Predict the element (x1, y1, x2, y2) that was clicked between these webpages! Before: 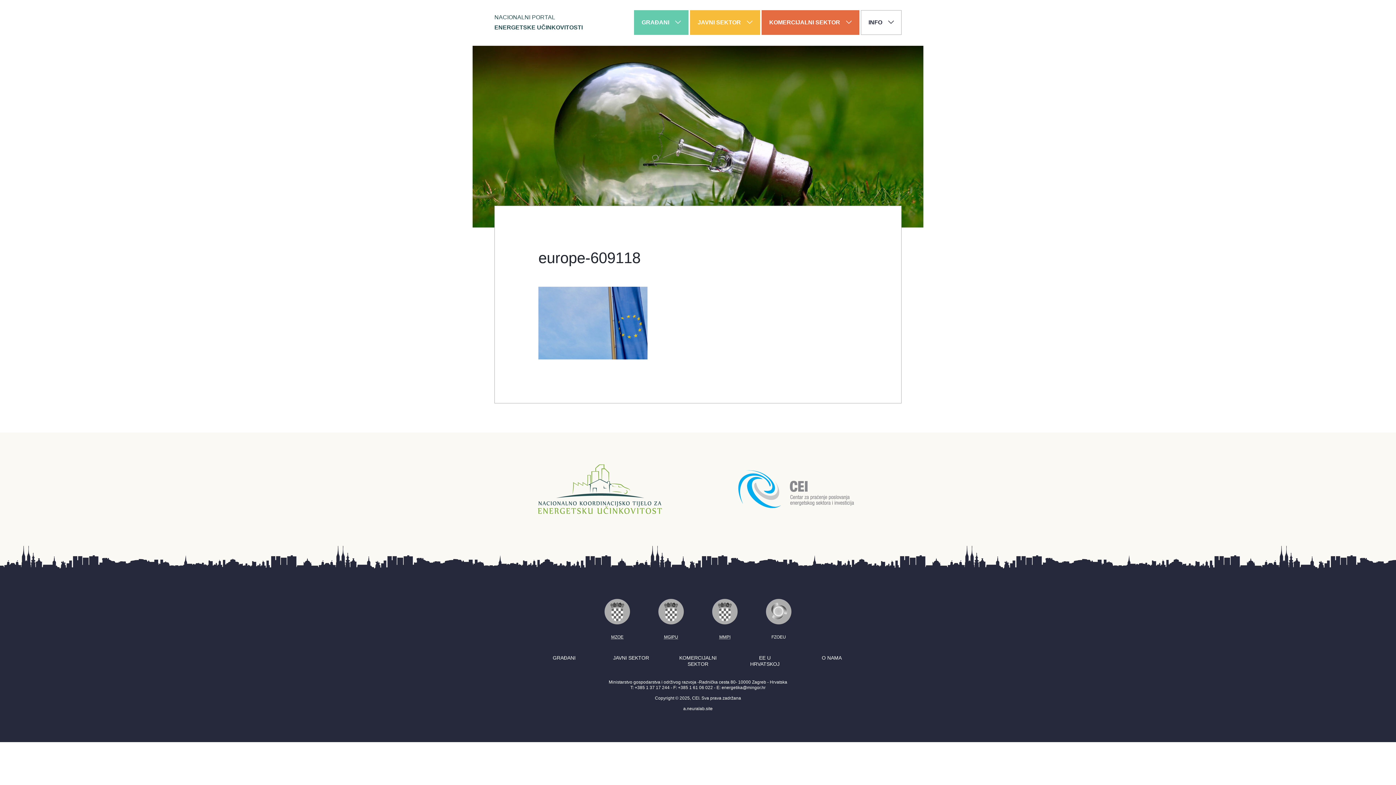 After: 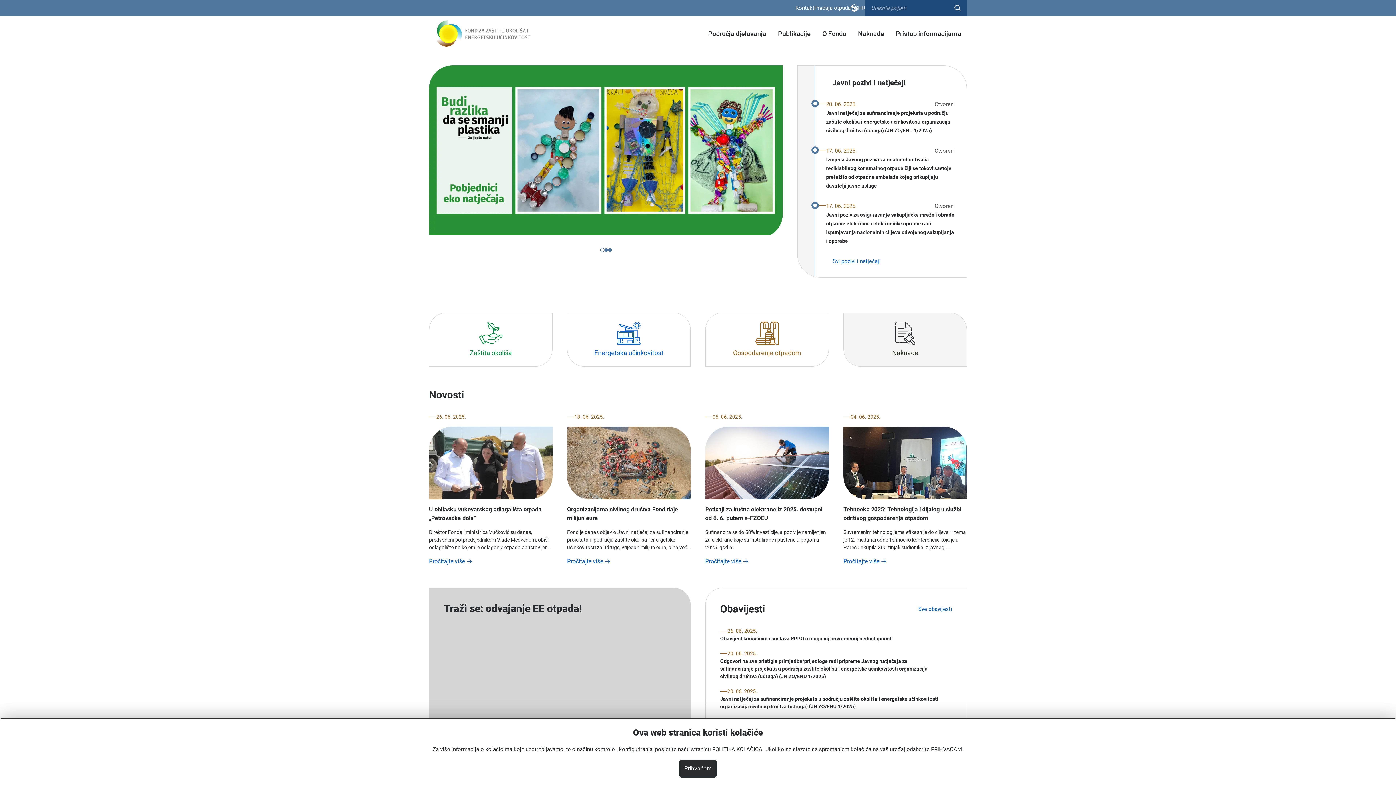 Action: bbox: (752, 599, 805, 642) label: FZOEU